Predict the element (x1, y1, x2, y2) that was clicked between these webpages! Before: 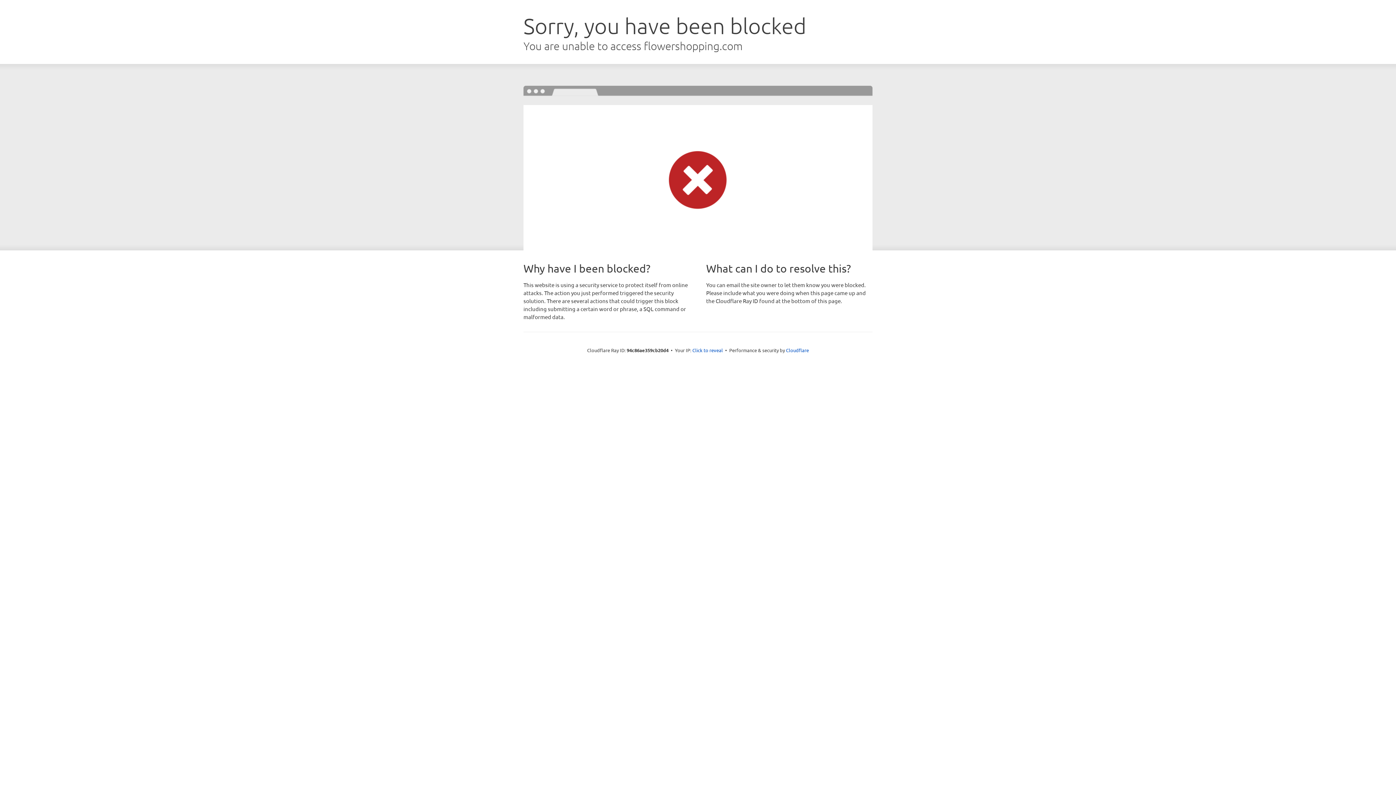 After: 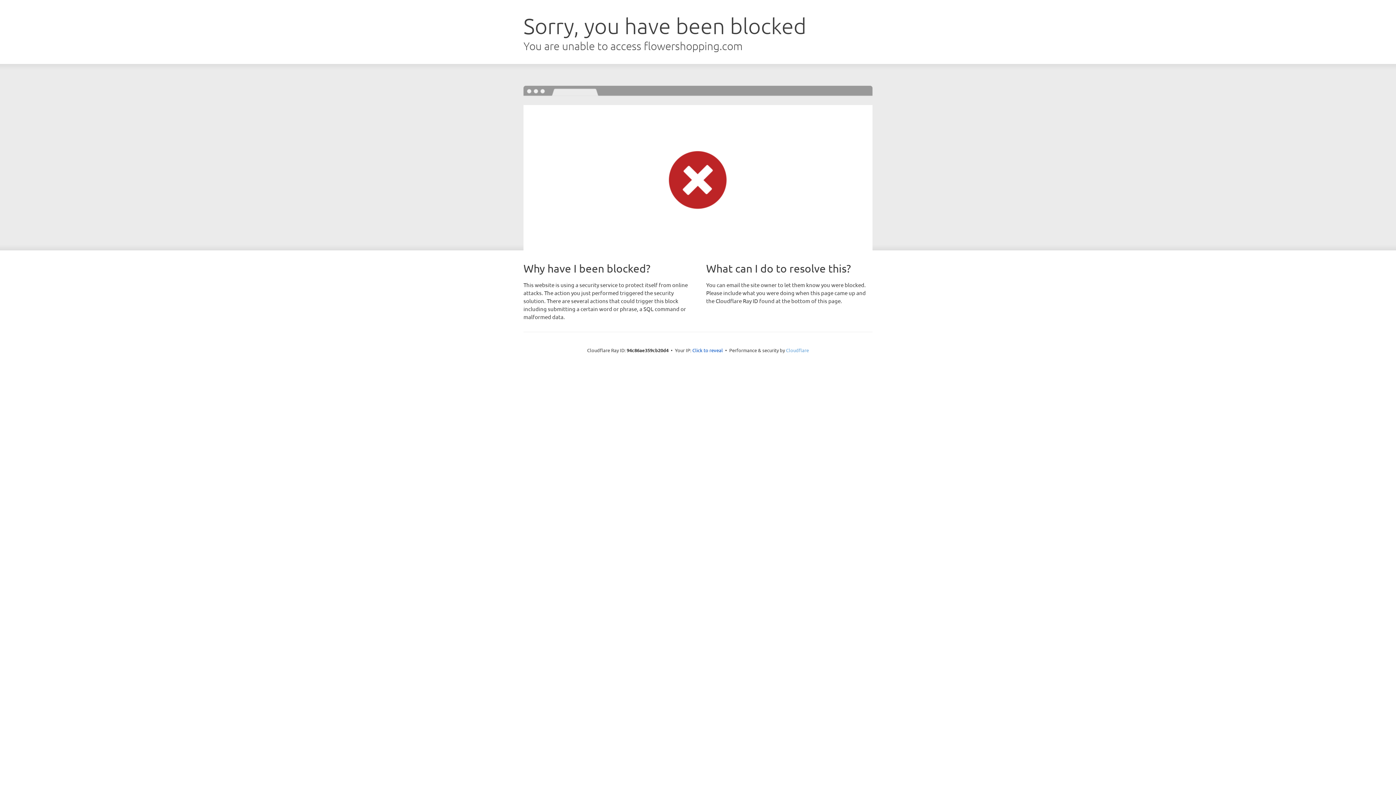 Action: label: Cloudflare bbox: (786, 347, 809, 353)